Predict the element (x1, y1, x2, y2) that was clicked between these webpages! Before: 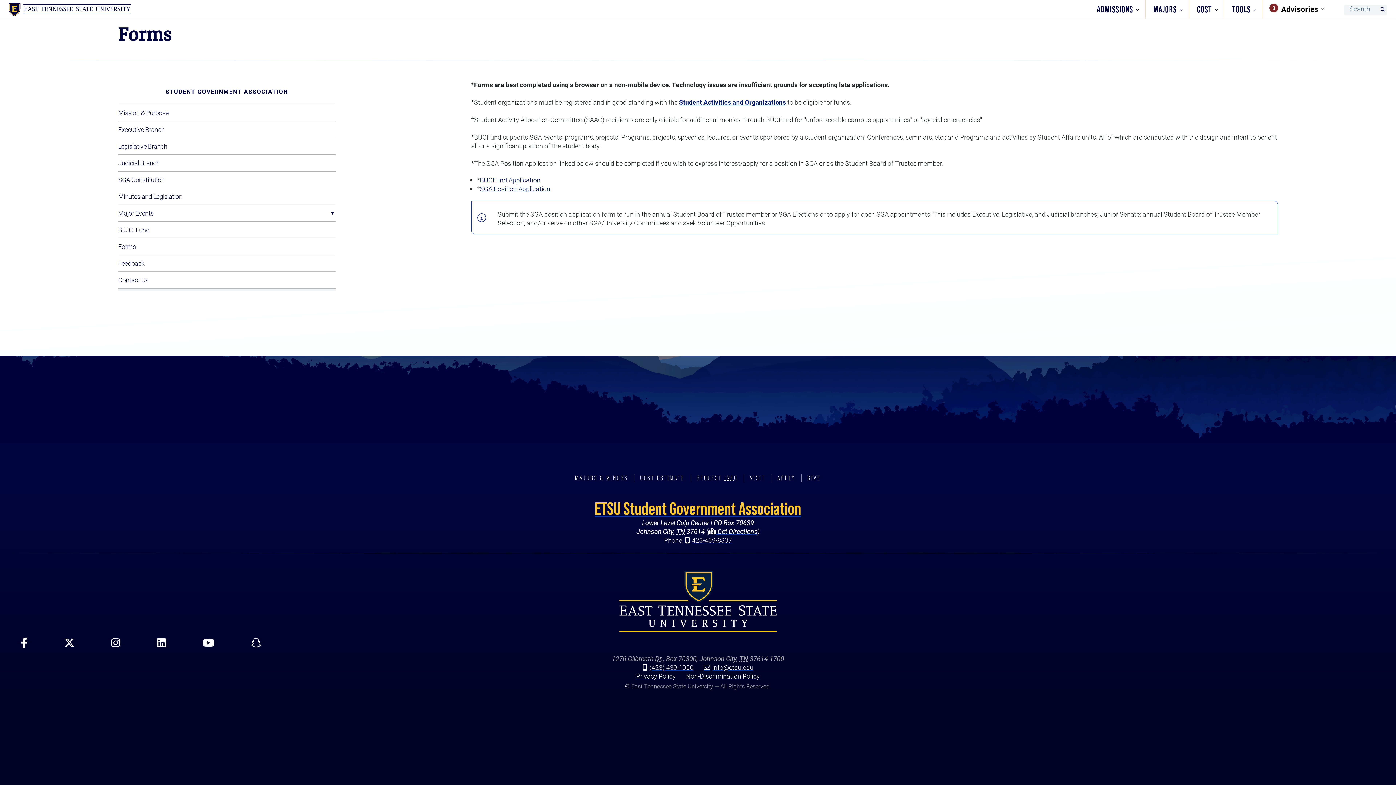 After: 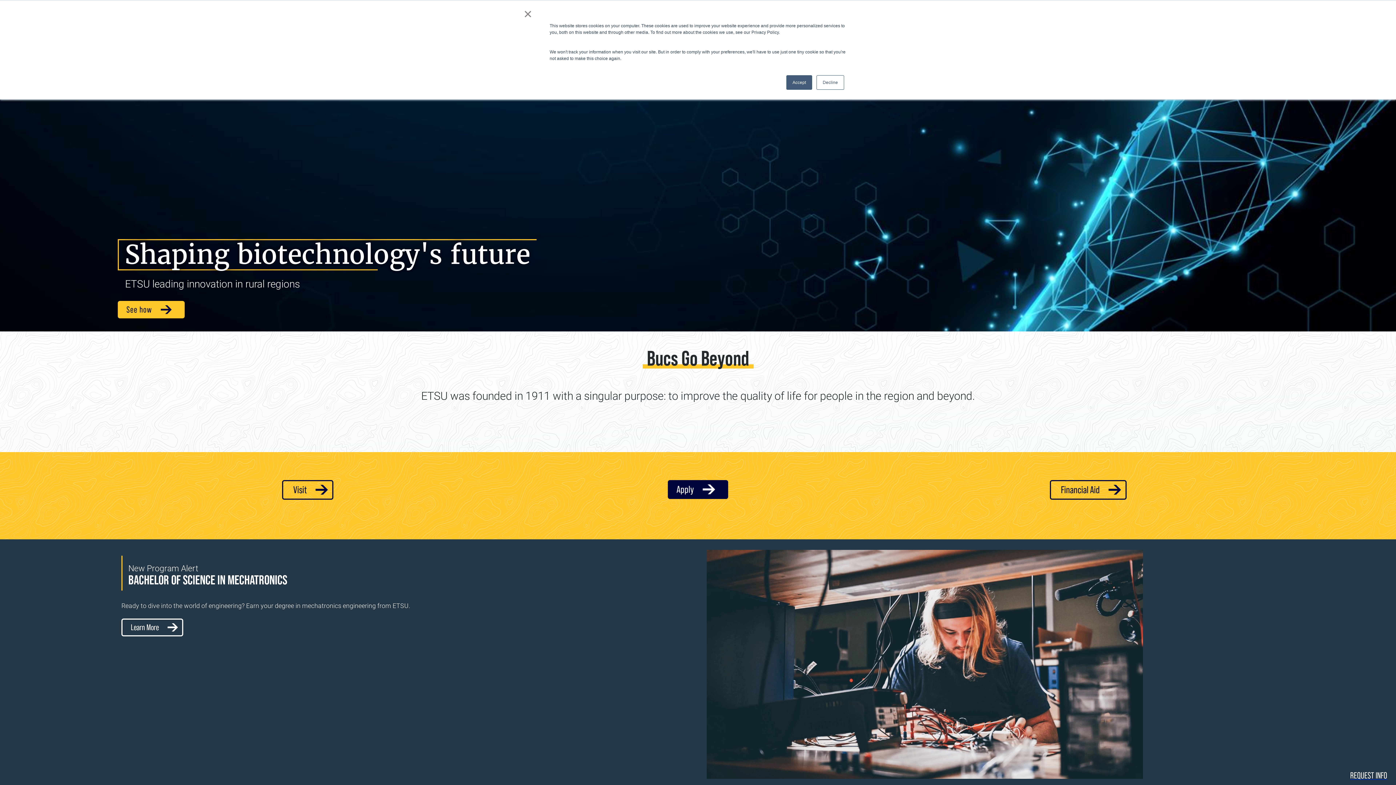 Action: bbox: (618, 571, 778, 632) label: Logo